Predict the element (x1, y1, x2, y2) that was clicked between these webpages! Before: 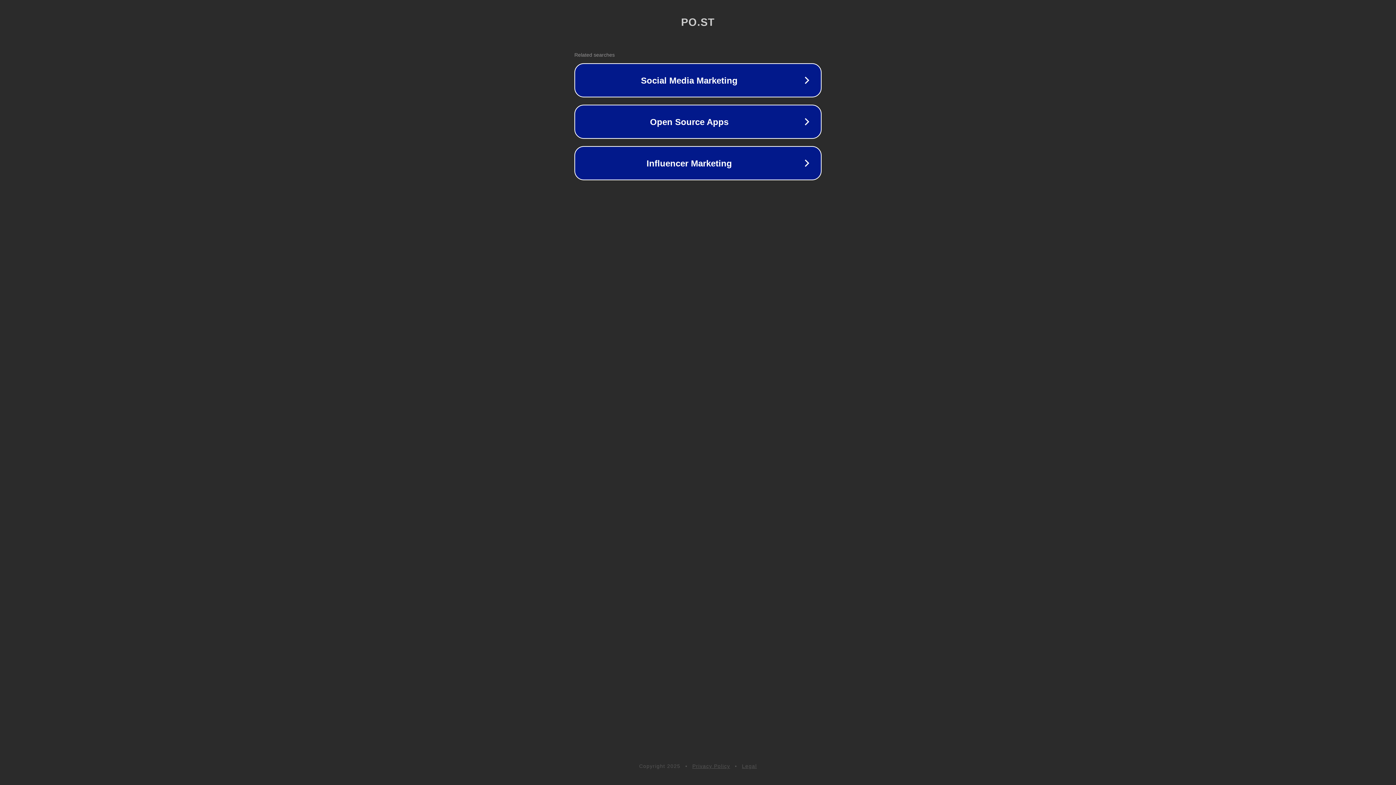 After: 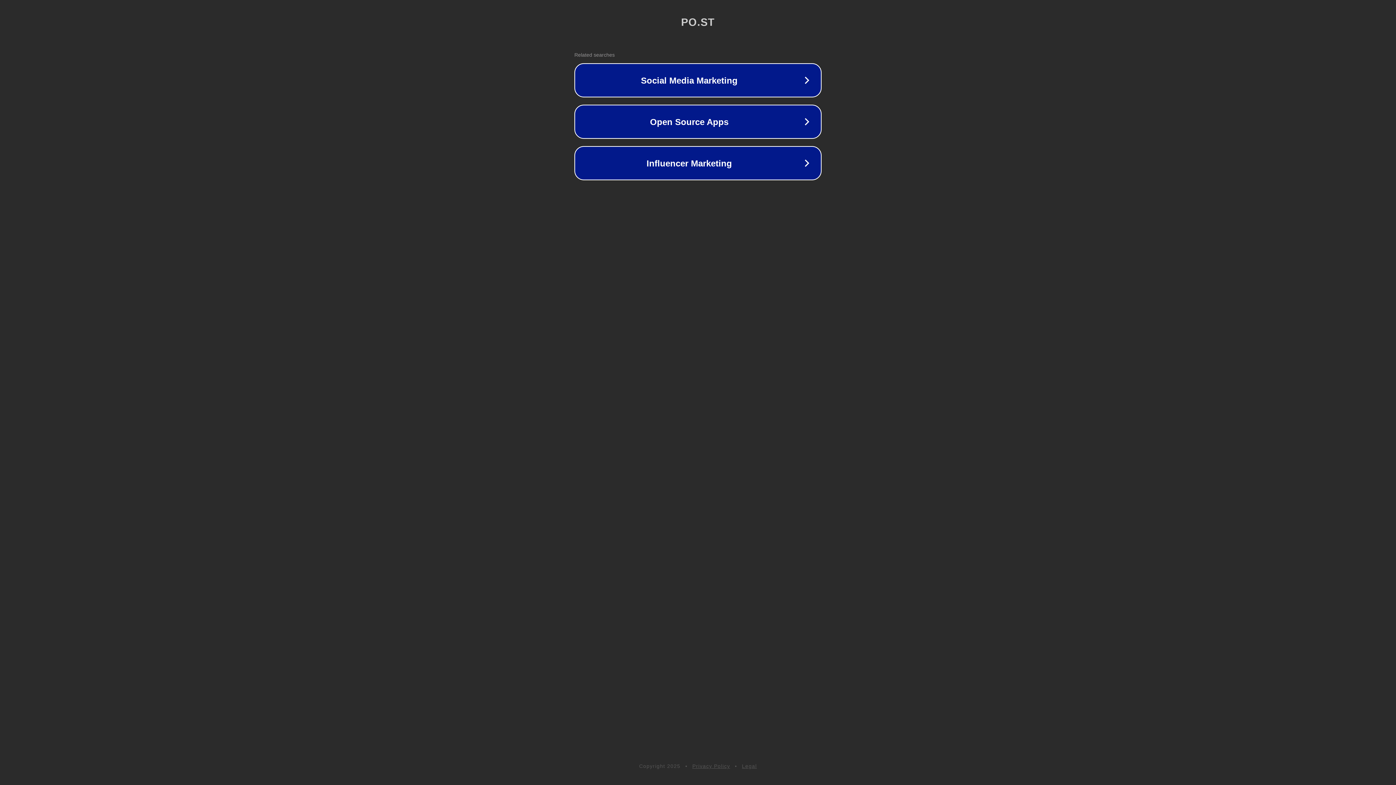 Action: bbox: (692, 763, 730, 769) label: Privacy Policy